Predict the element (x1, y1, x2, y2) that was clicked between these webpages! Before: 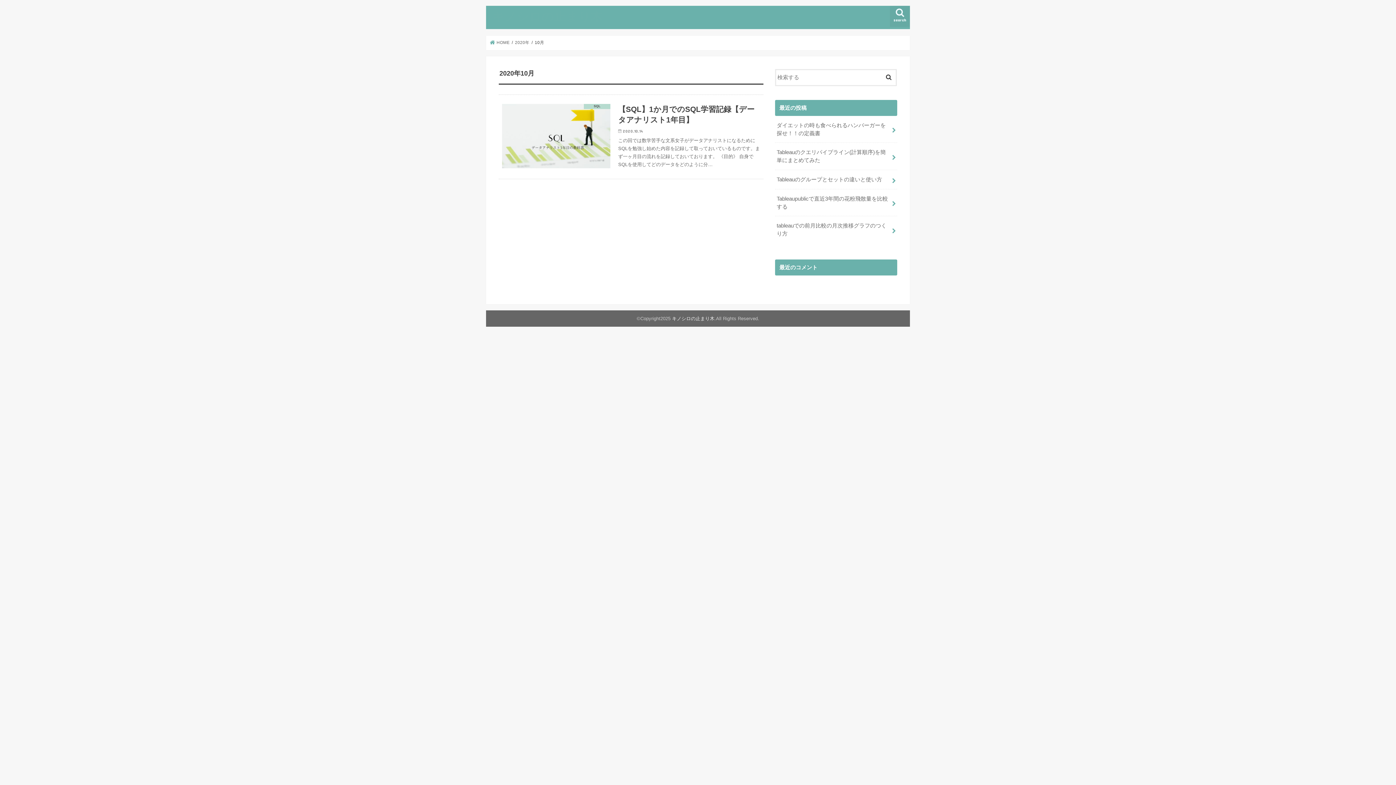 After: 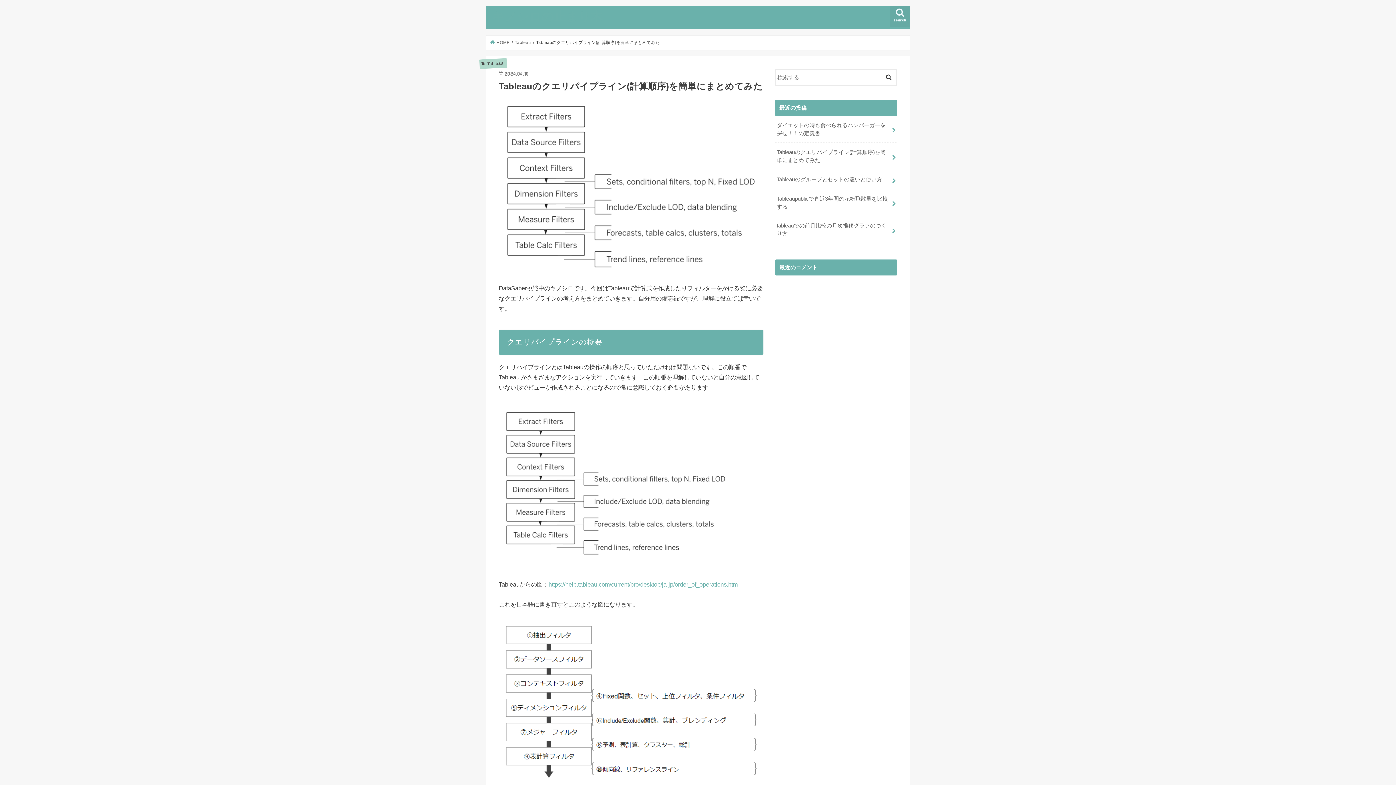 Action: label: Tableauのクエリパイプライン(計算順序)を簡単にまとめてみた bbox: (775, 143, 897, 169)